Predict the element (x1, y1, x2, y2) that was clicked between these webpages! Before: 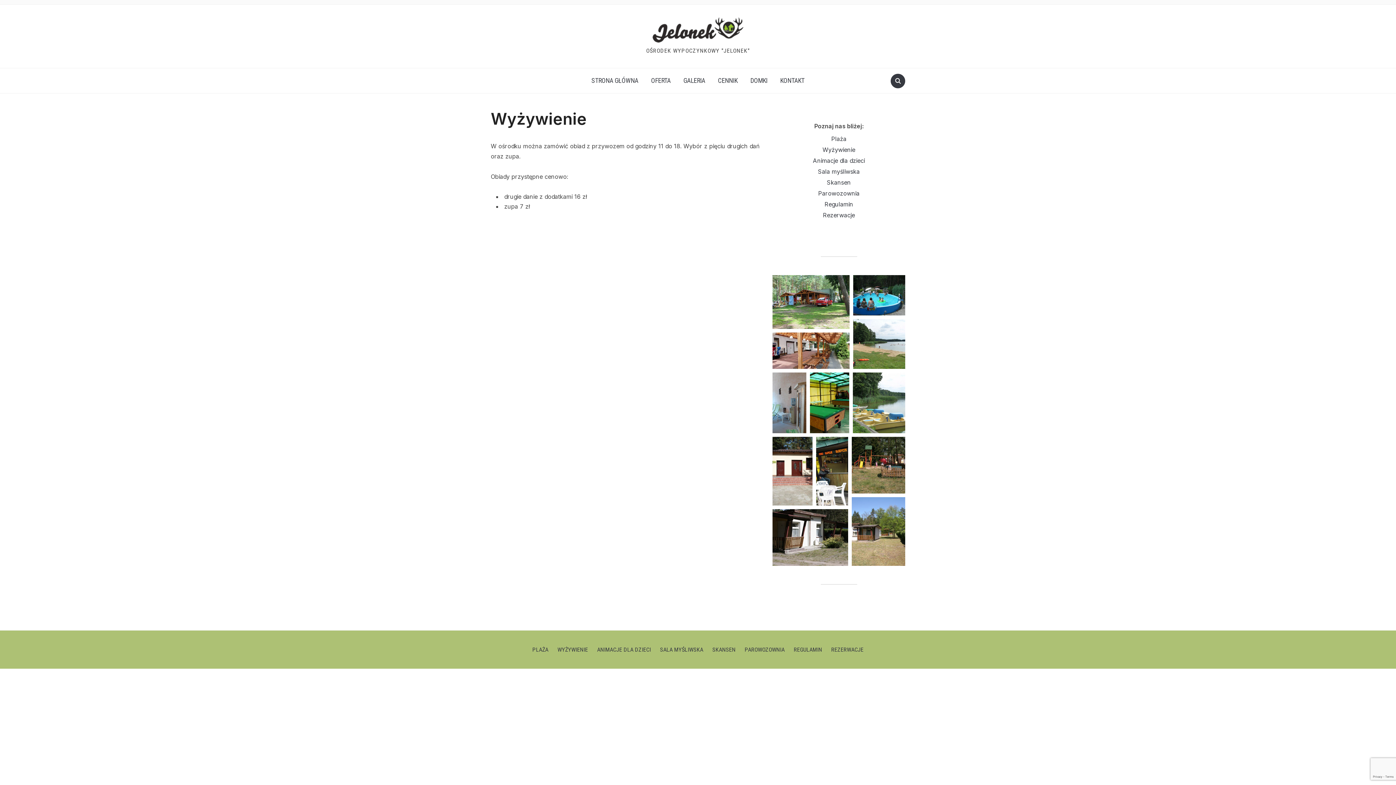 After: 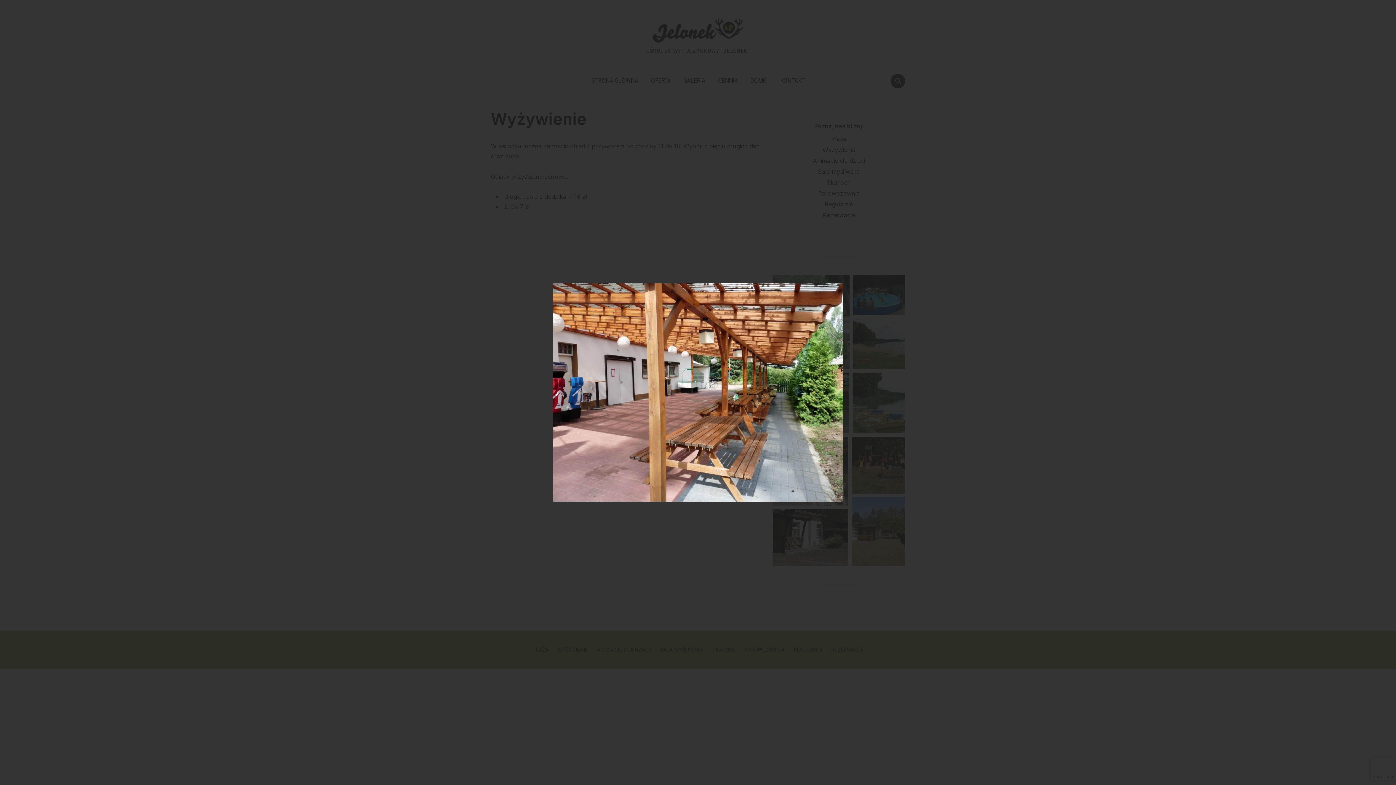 Action: bbox: (772, 332, 849, 369)